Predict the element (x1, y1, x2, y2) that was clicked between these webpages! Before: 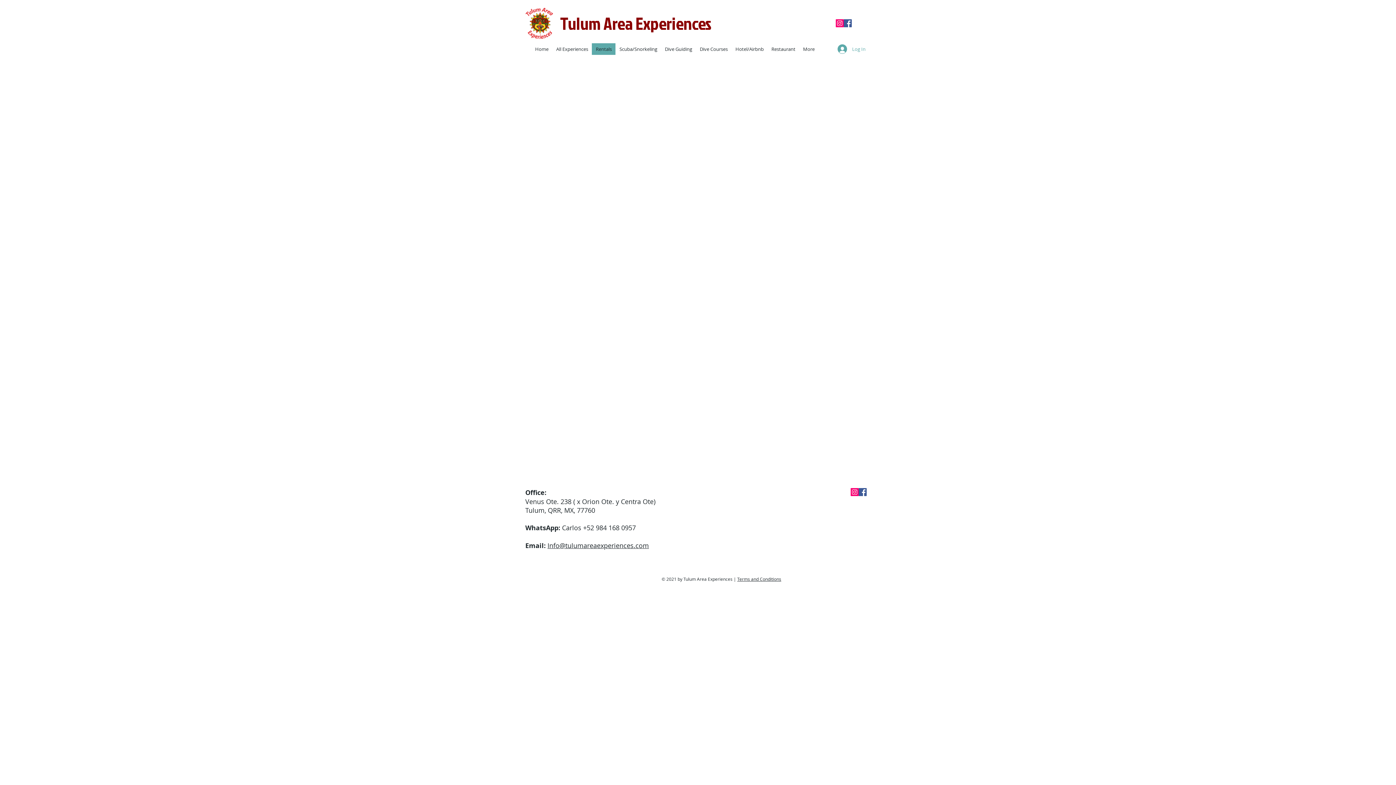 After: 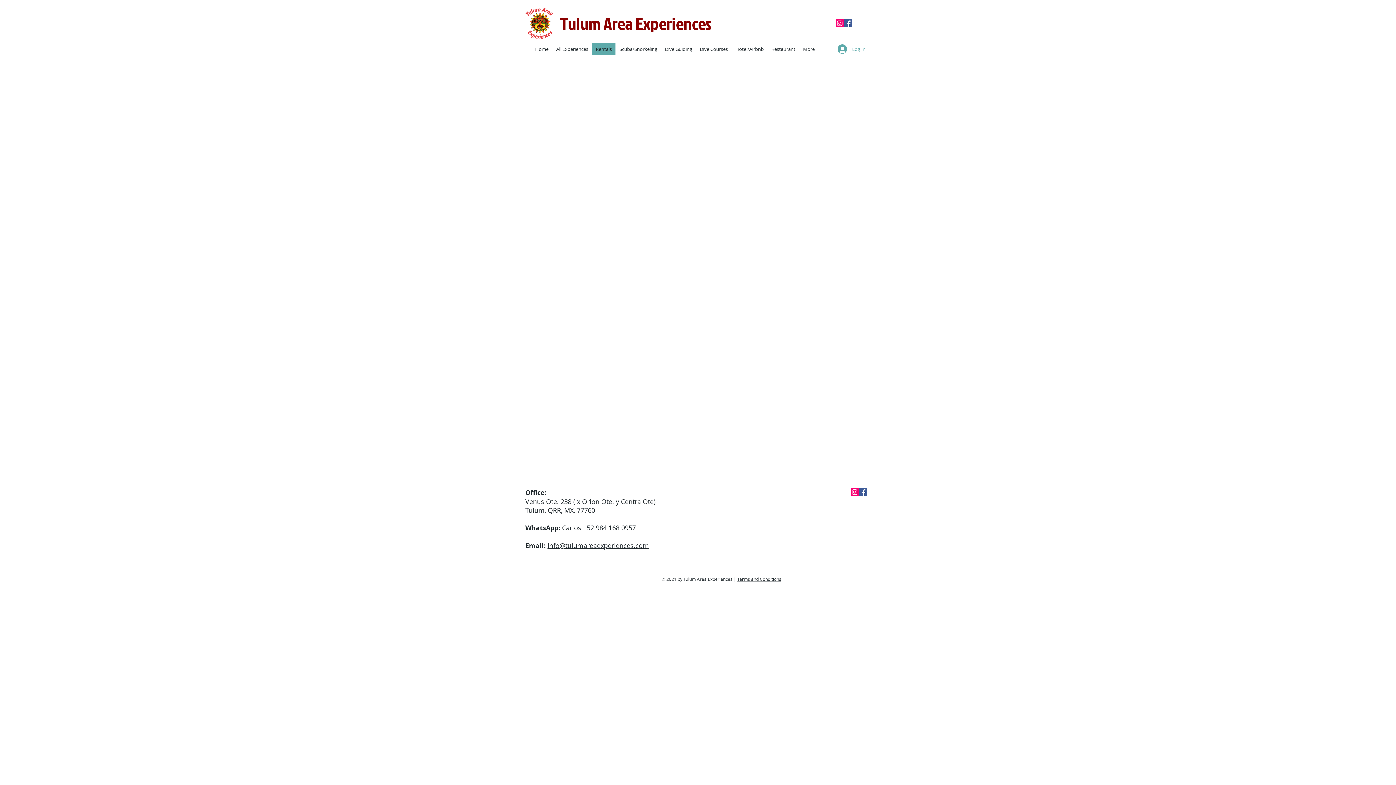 Action: bbox: (836, 19, 844, 27) label: Instagram